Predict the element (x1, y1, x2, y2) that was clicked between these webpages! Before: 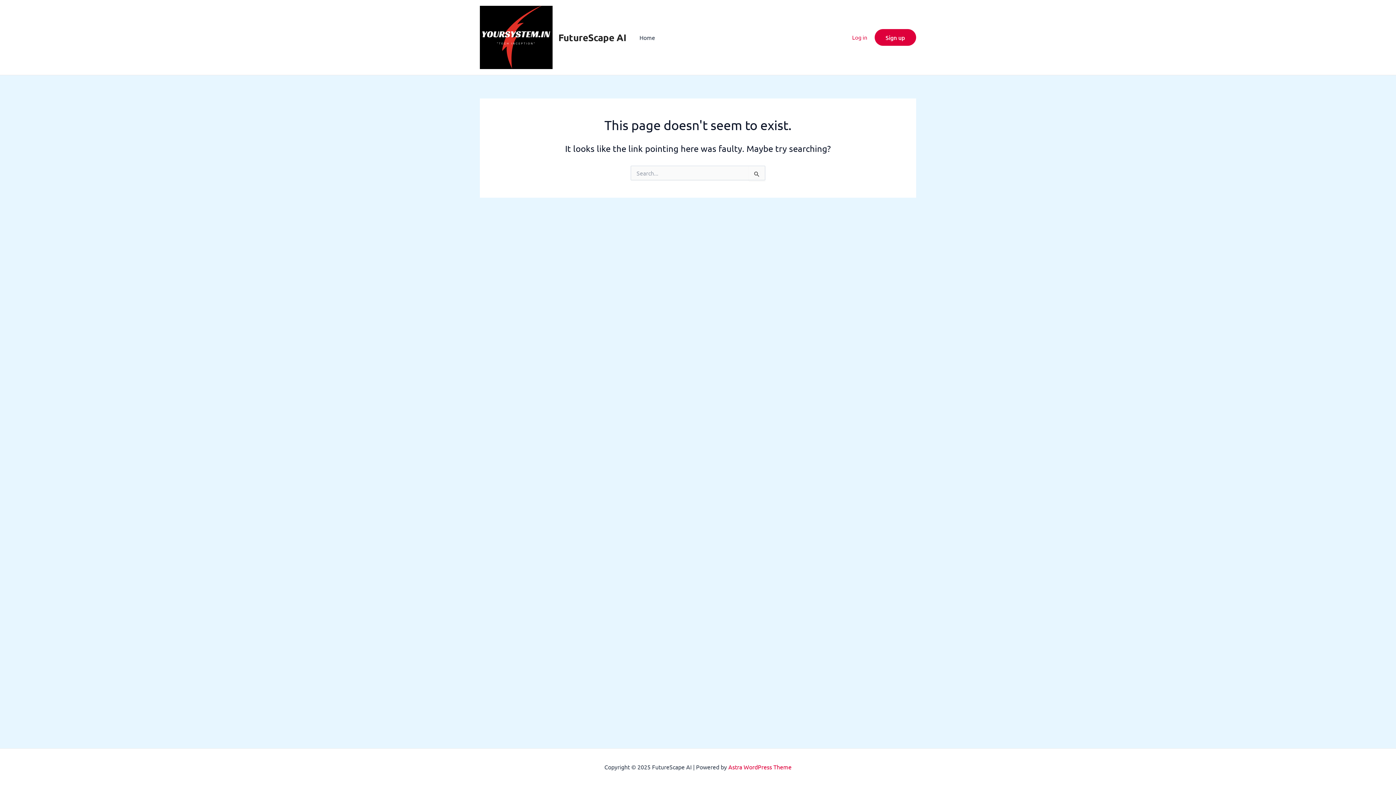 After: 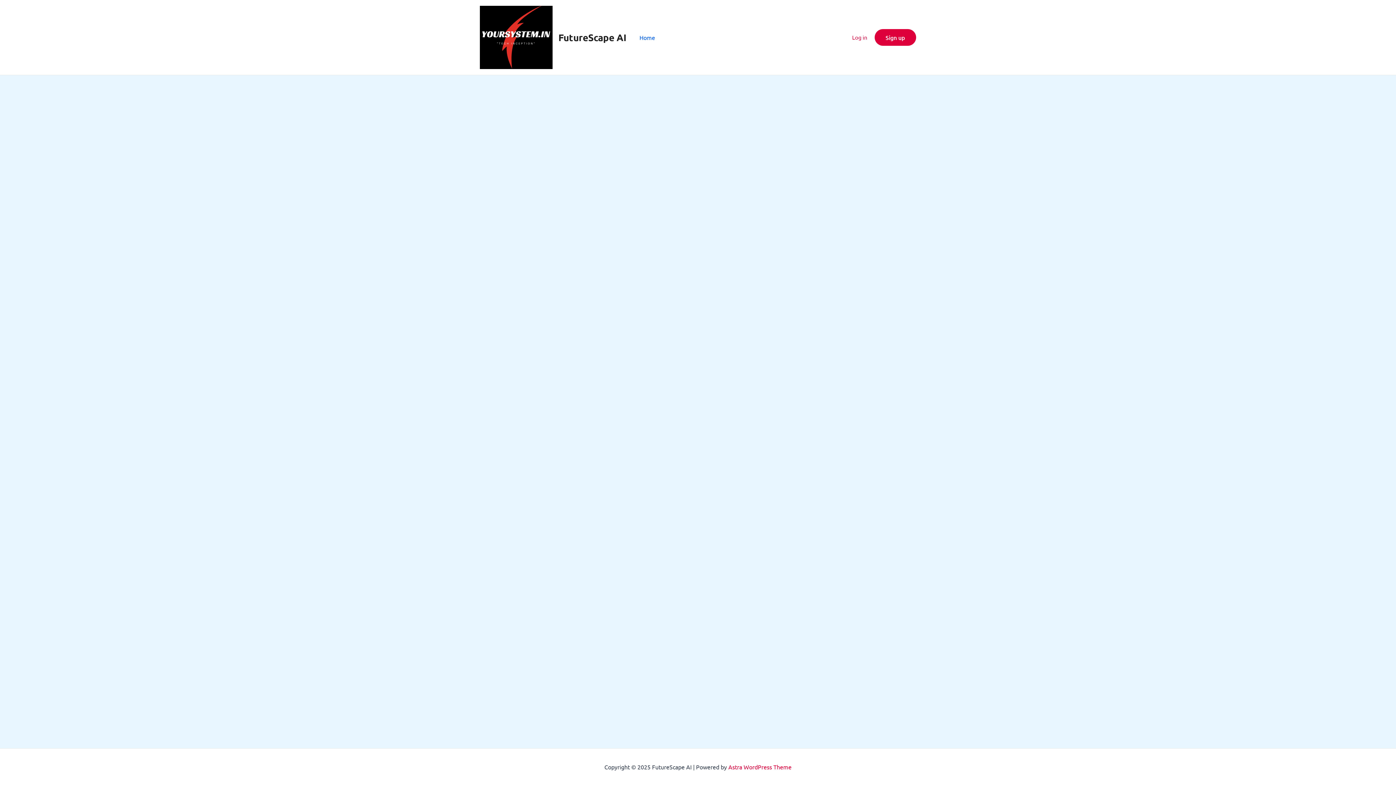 Action: bbox: (558, 31, 626, 43) label: FutureScape AI